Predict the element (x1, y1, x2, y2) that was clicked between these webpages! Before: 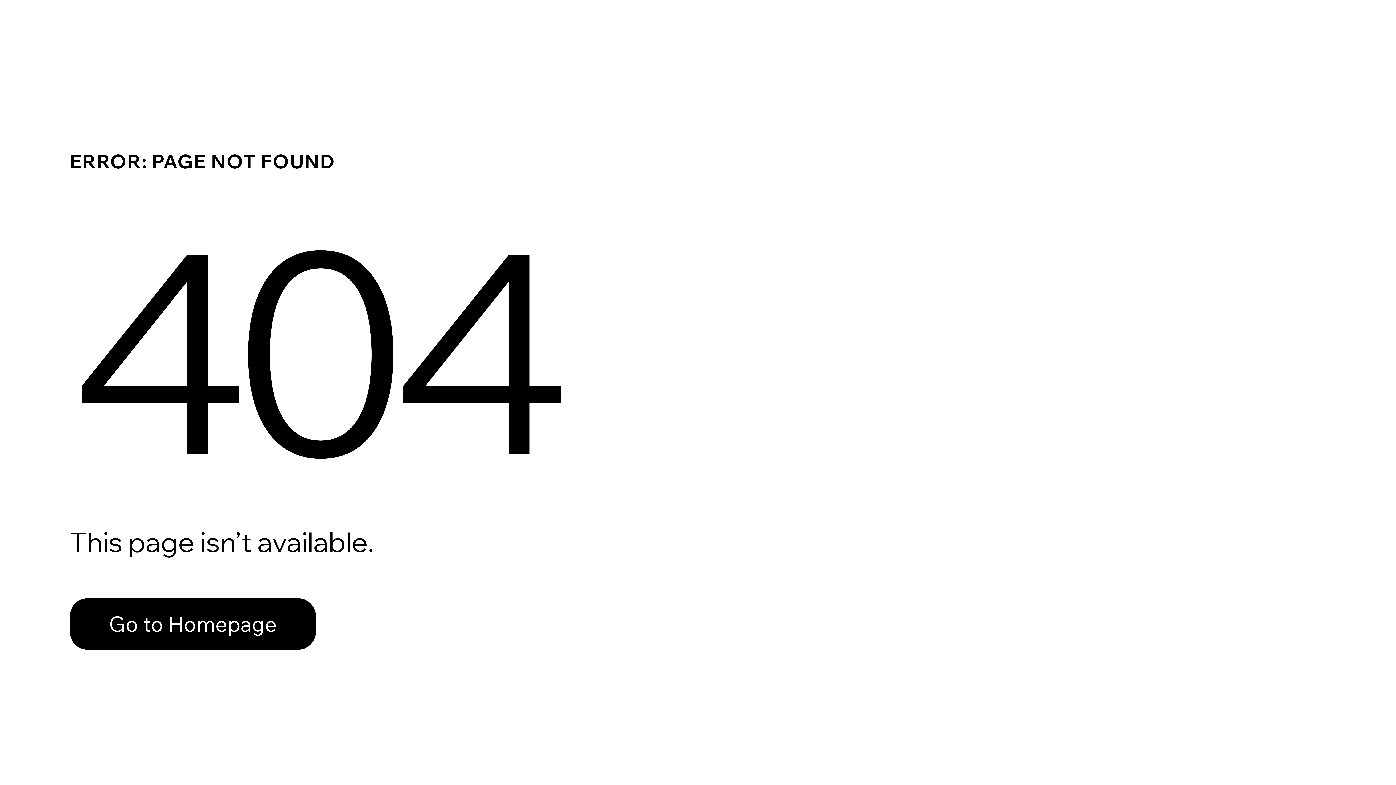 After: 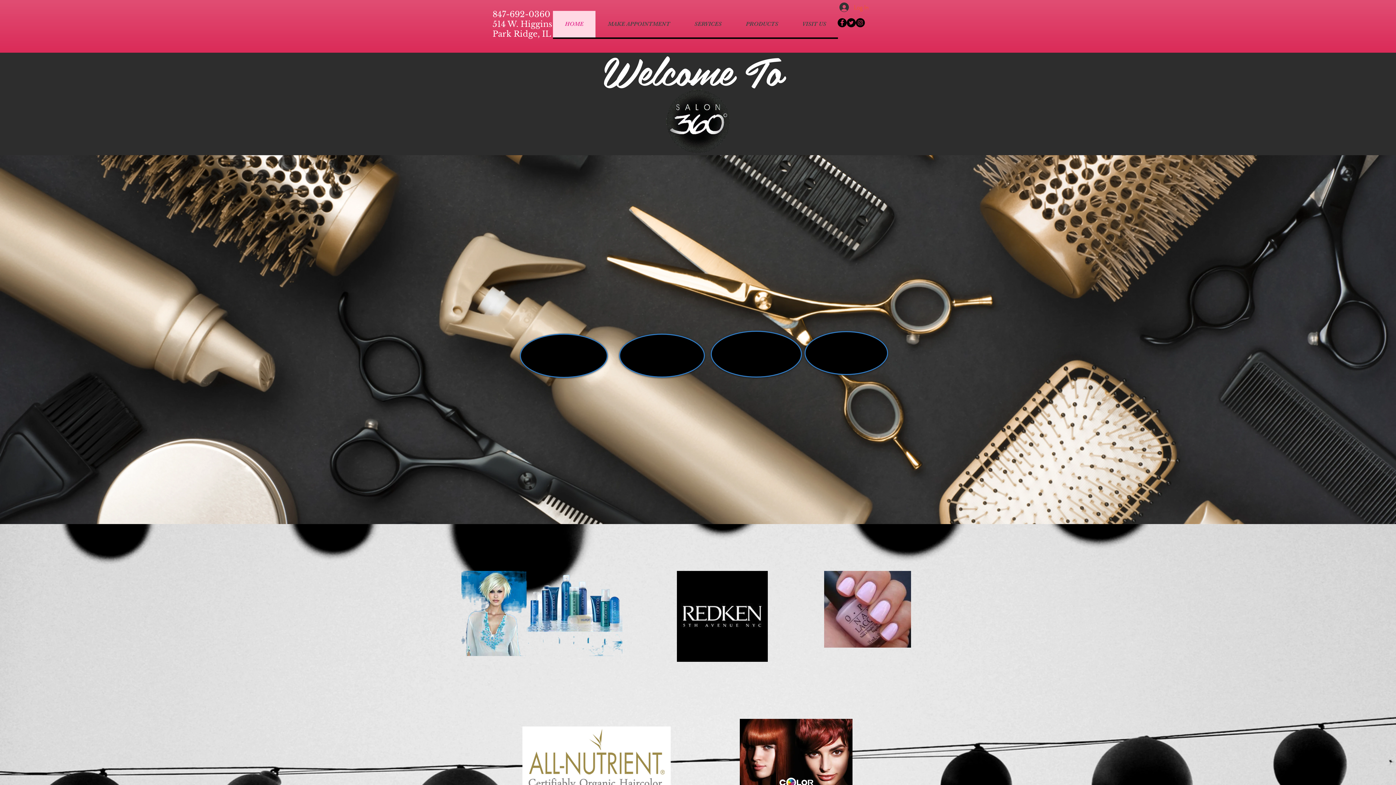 Action: label: Go to Homepage bbox: (69, 582, 768, 659)